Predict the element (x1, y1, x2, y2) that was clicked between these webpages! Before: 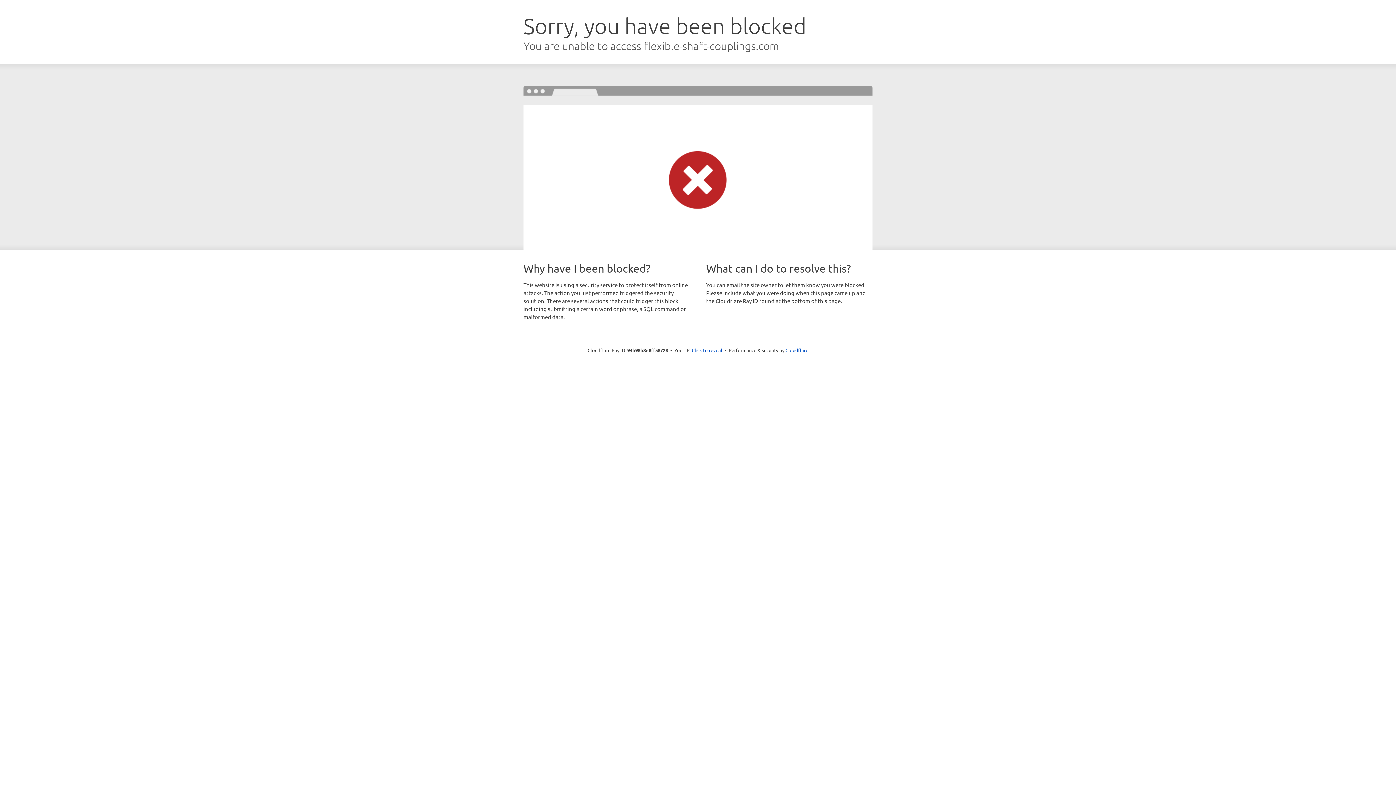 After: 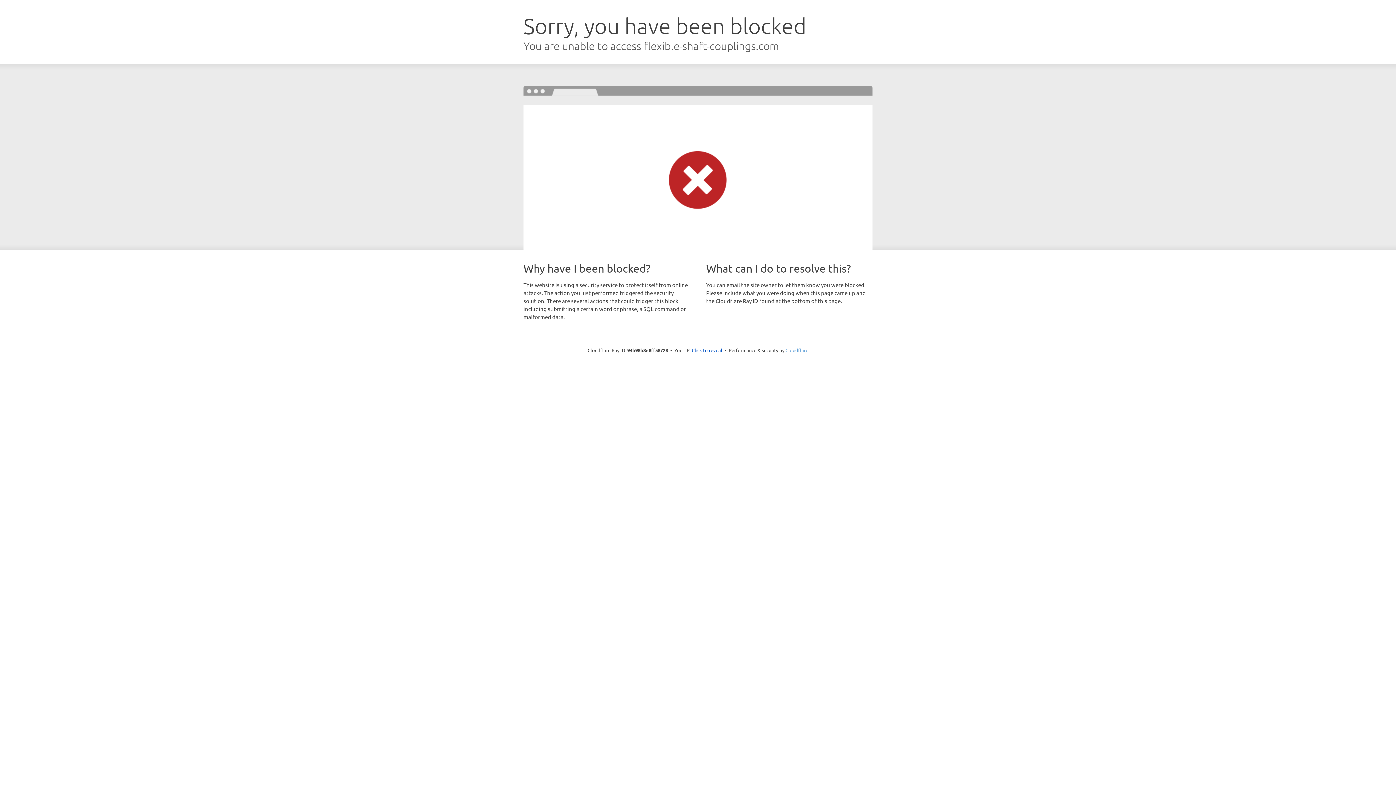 Action: label: Cloudflare bbox: (785, 347, 808, 353)